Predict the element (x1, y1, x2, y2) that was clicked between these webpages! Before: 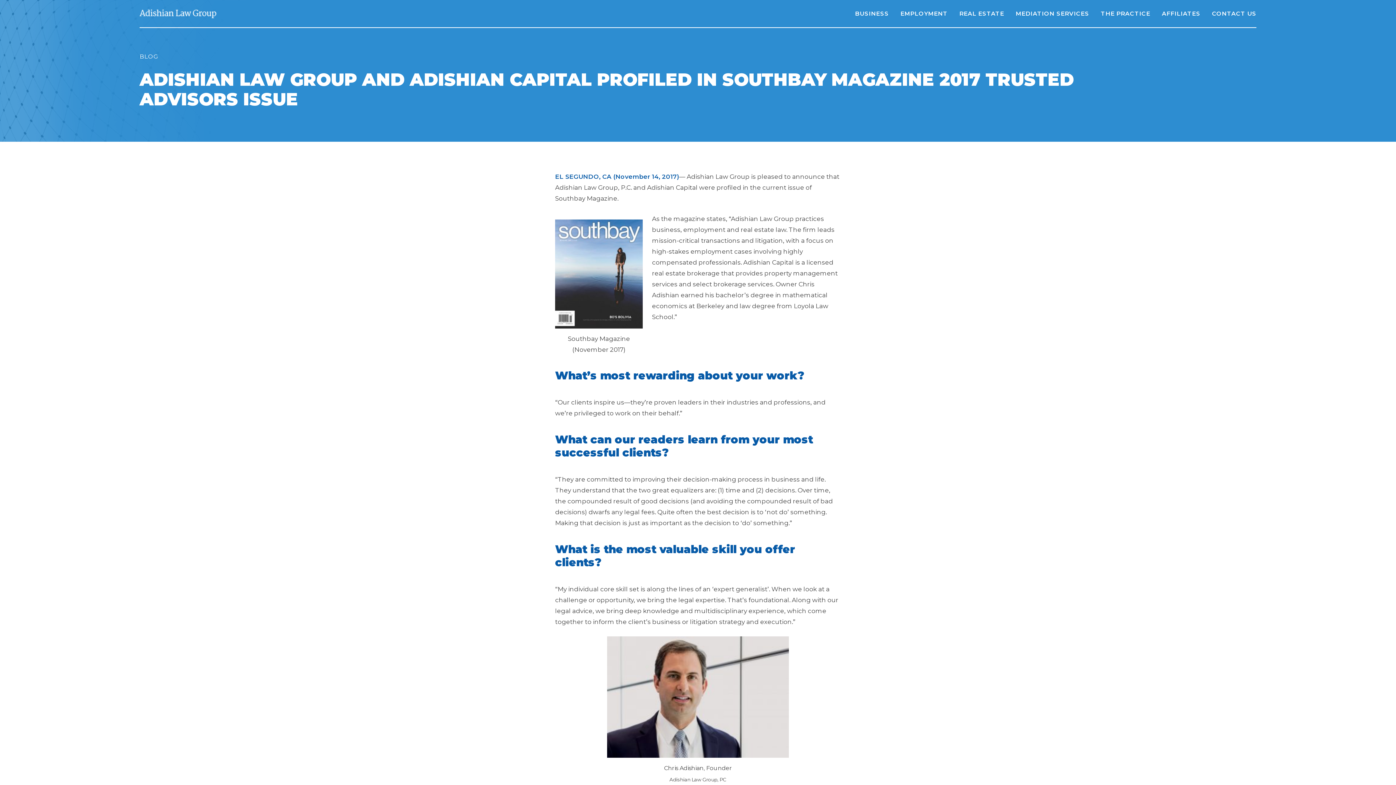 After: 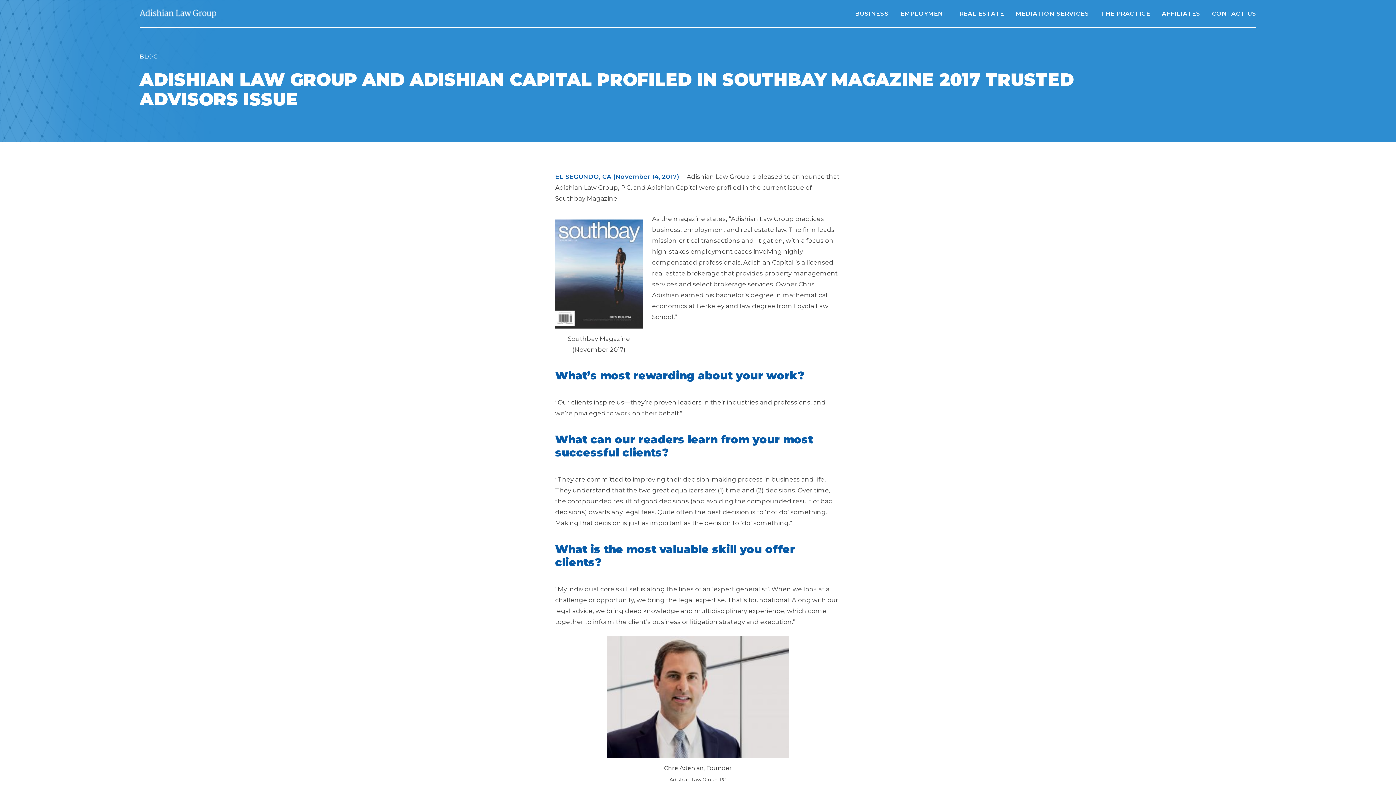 Action: bbox: (607, 636, 789, 758)